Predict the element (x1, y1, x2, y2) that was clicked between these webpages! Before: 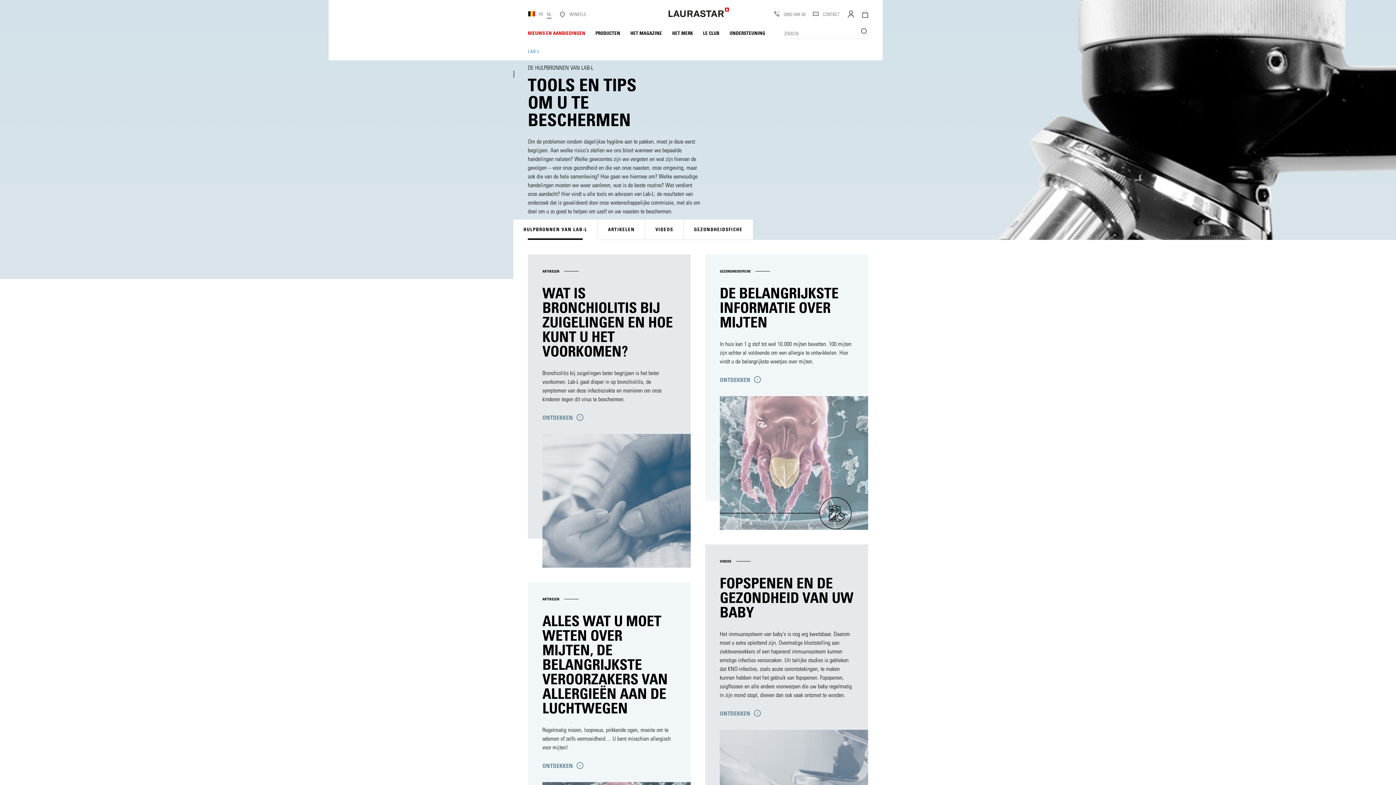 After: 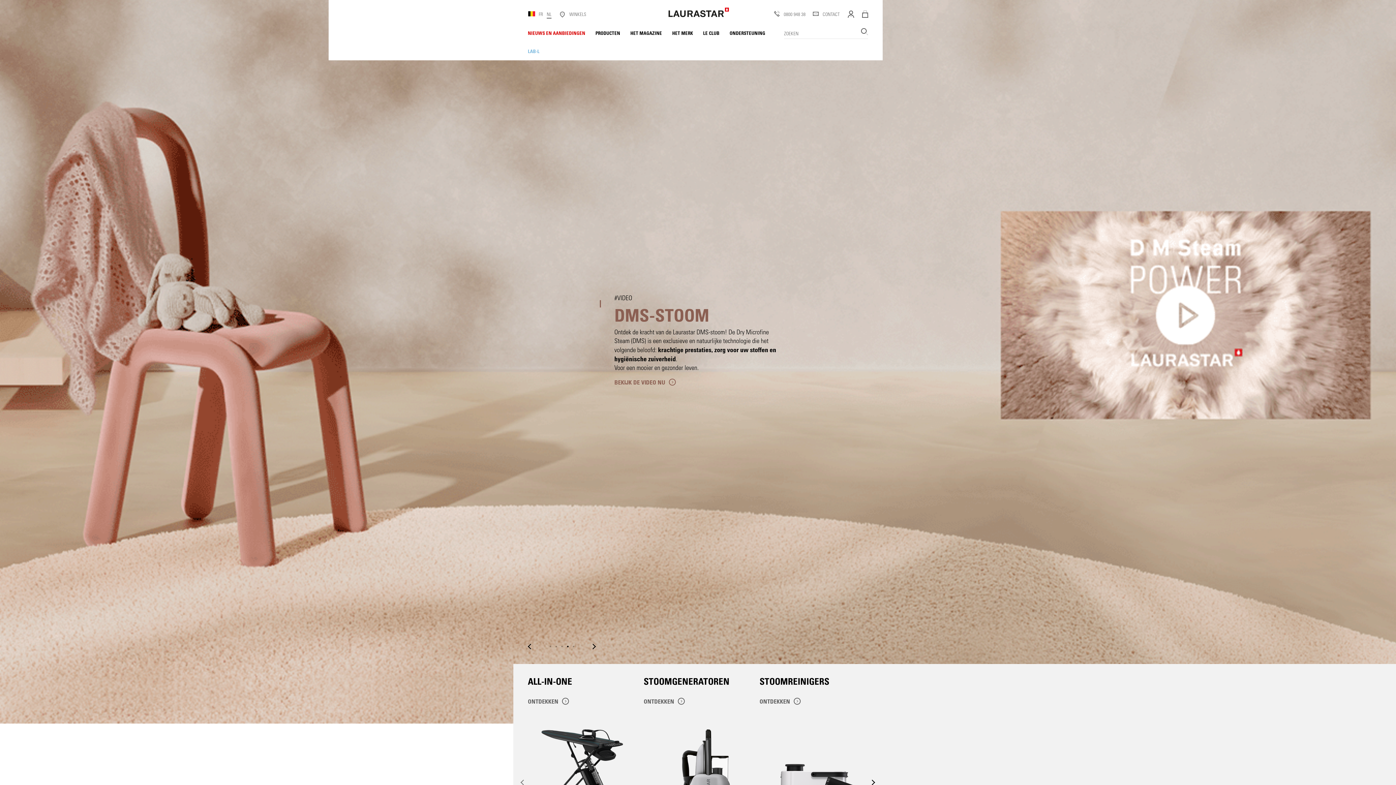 Action: bbox: (642, 7, 755, 19)